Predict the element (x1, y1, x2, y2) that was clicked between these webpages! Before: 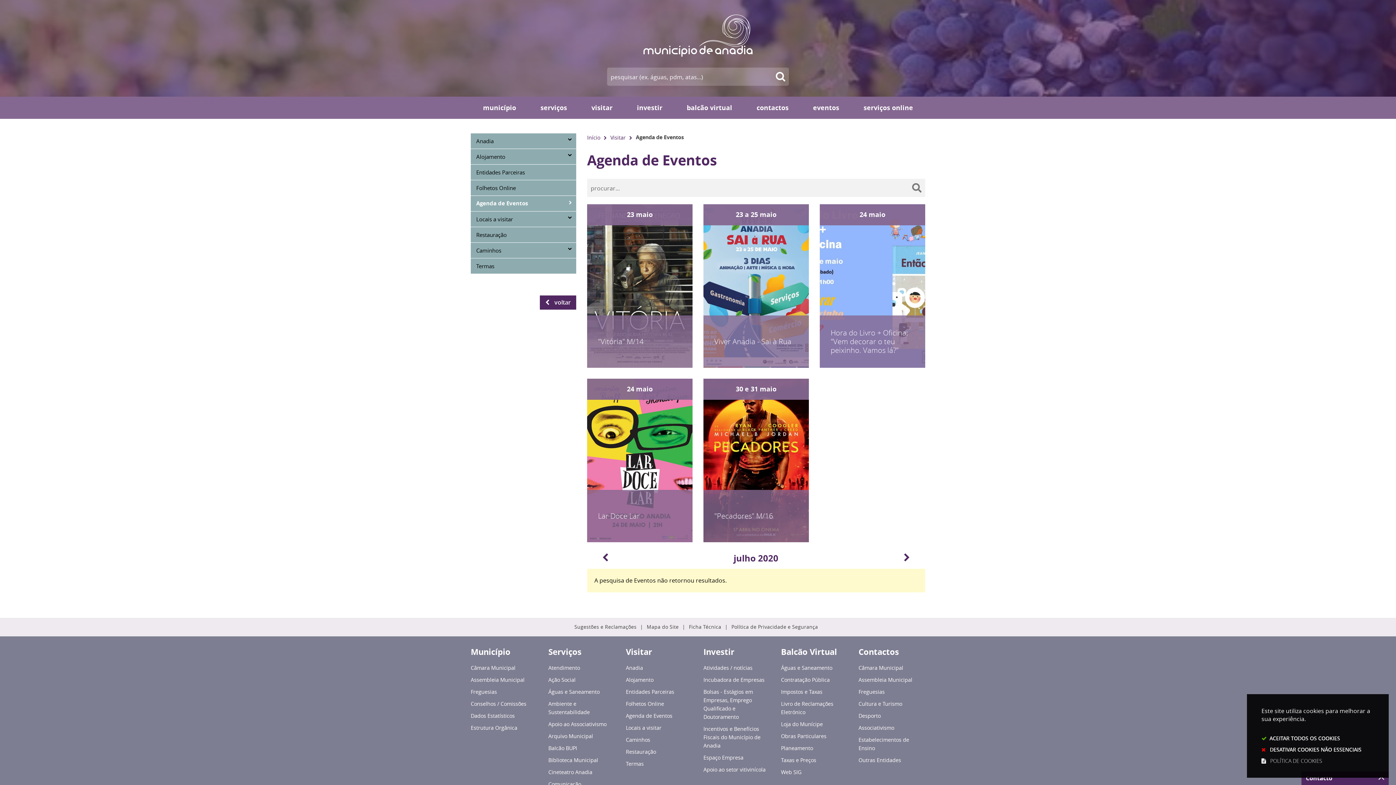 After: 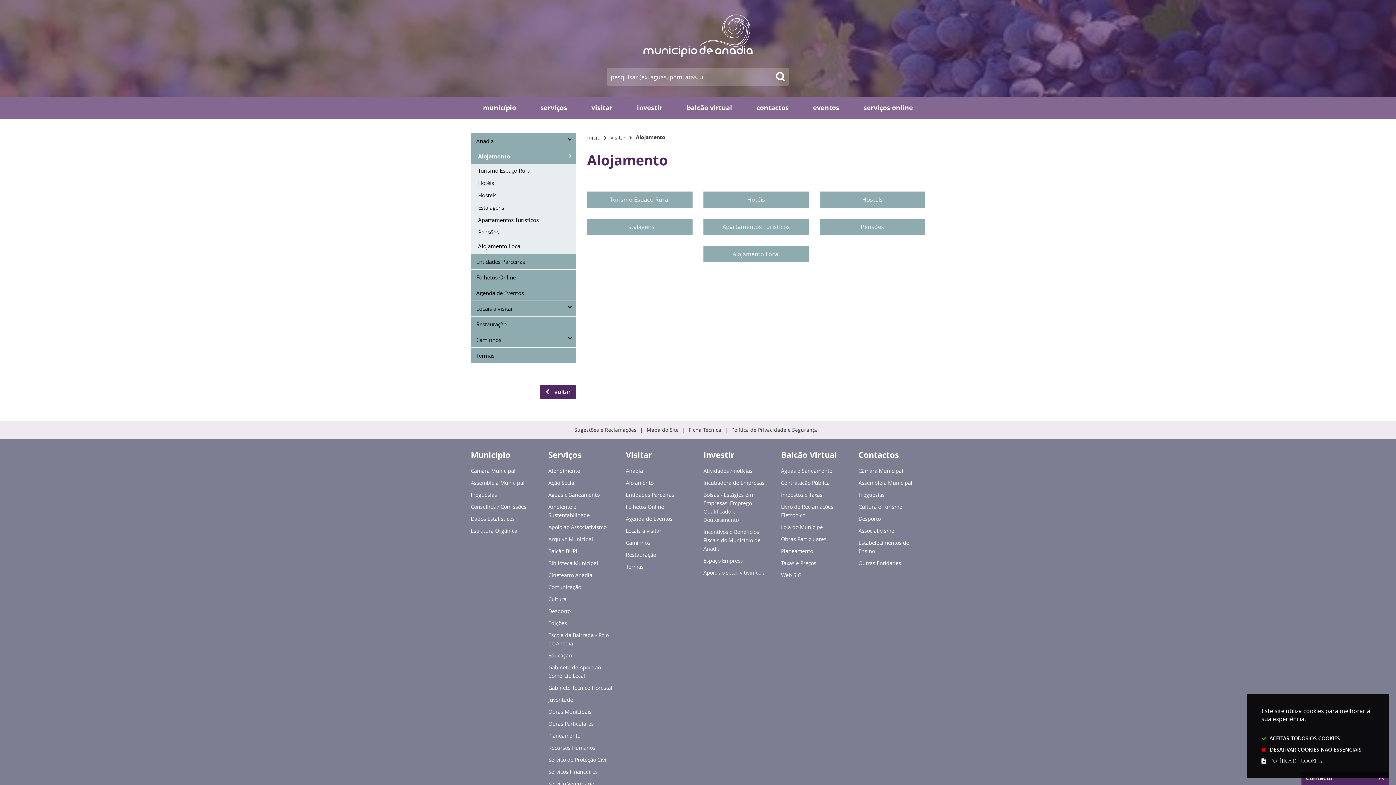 Action: label: Alojamento bbox: (470, 149, 576, 164)